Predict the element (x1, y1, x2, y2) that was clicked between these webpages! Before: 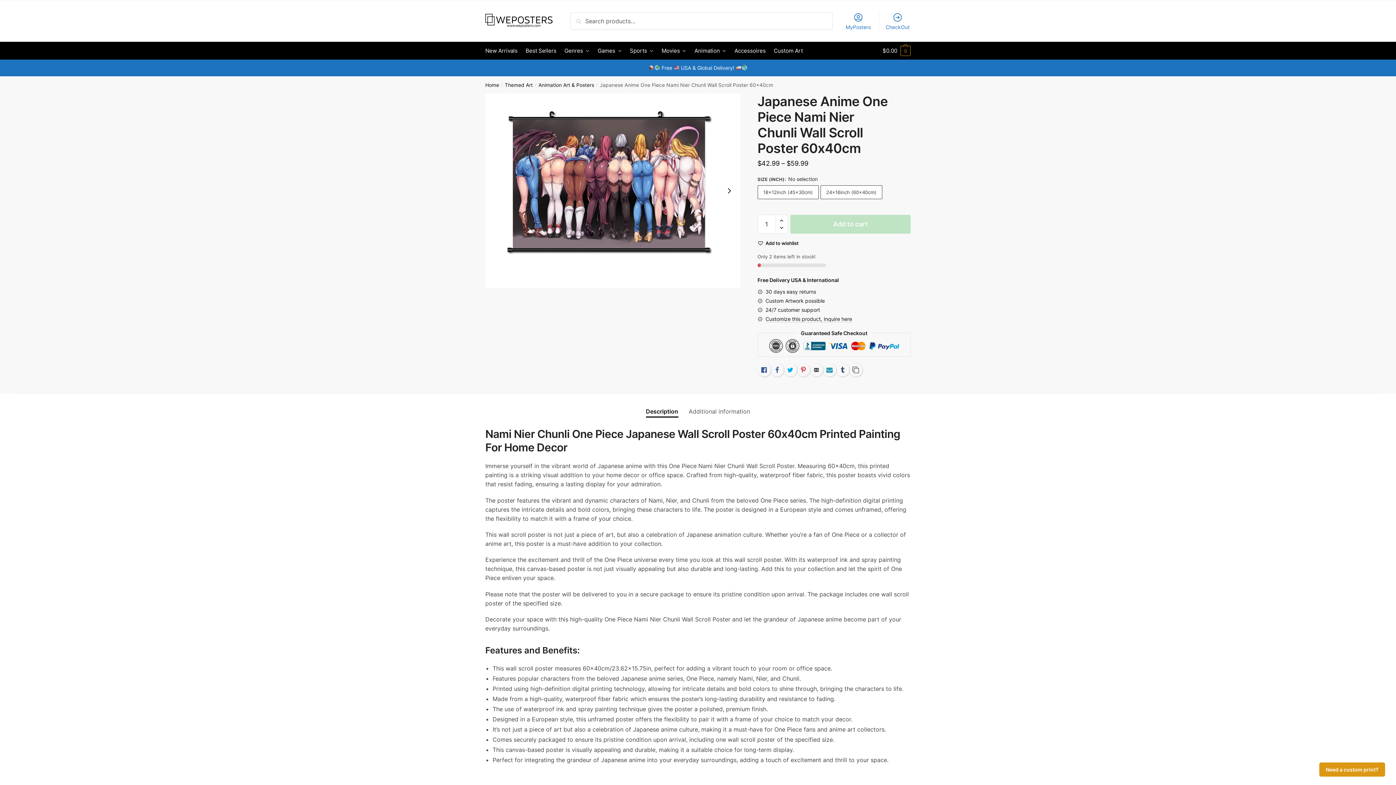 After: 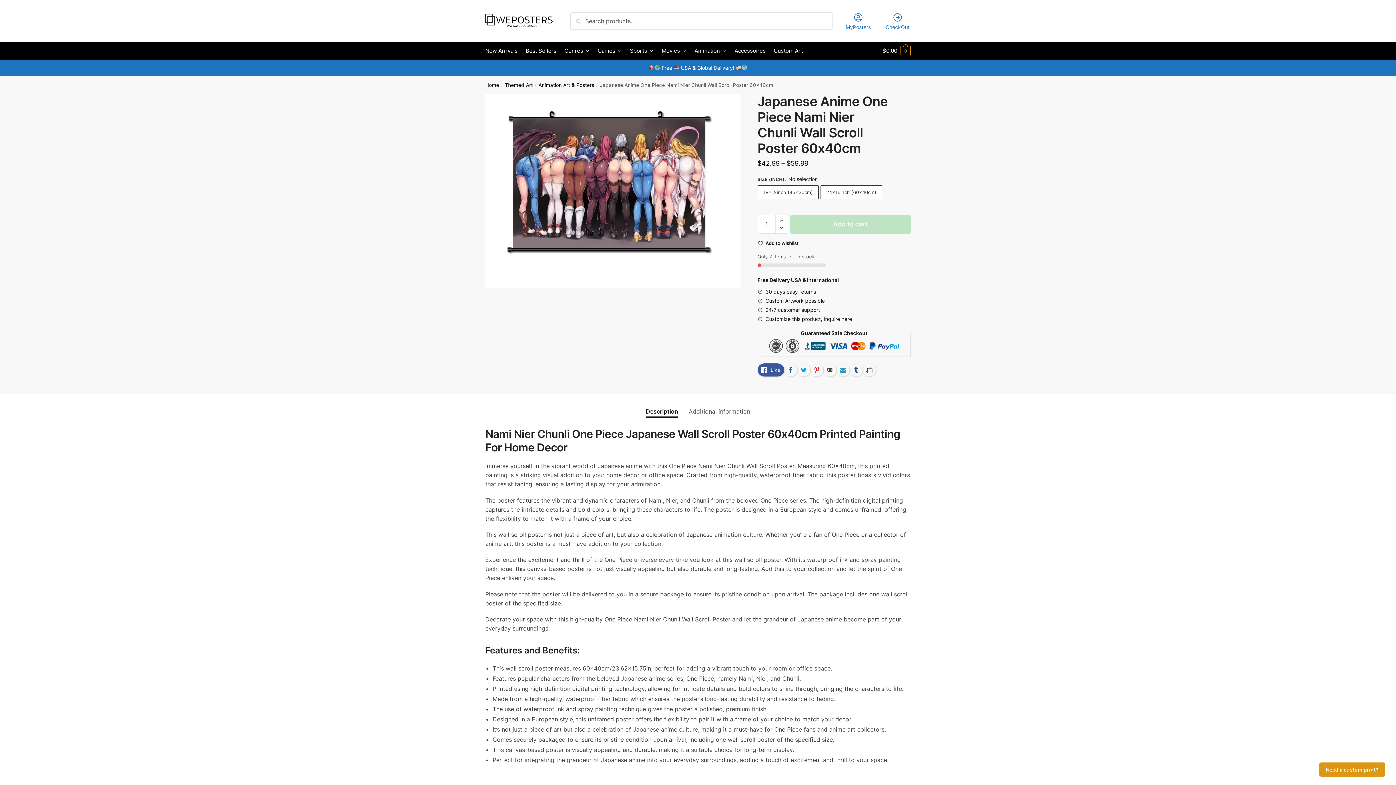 Action: bbox: (757, 363, 770, 376) label: Like